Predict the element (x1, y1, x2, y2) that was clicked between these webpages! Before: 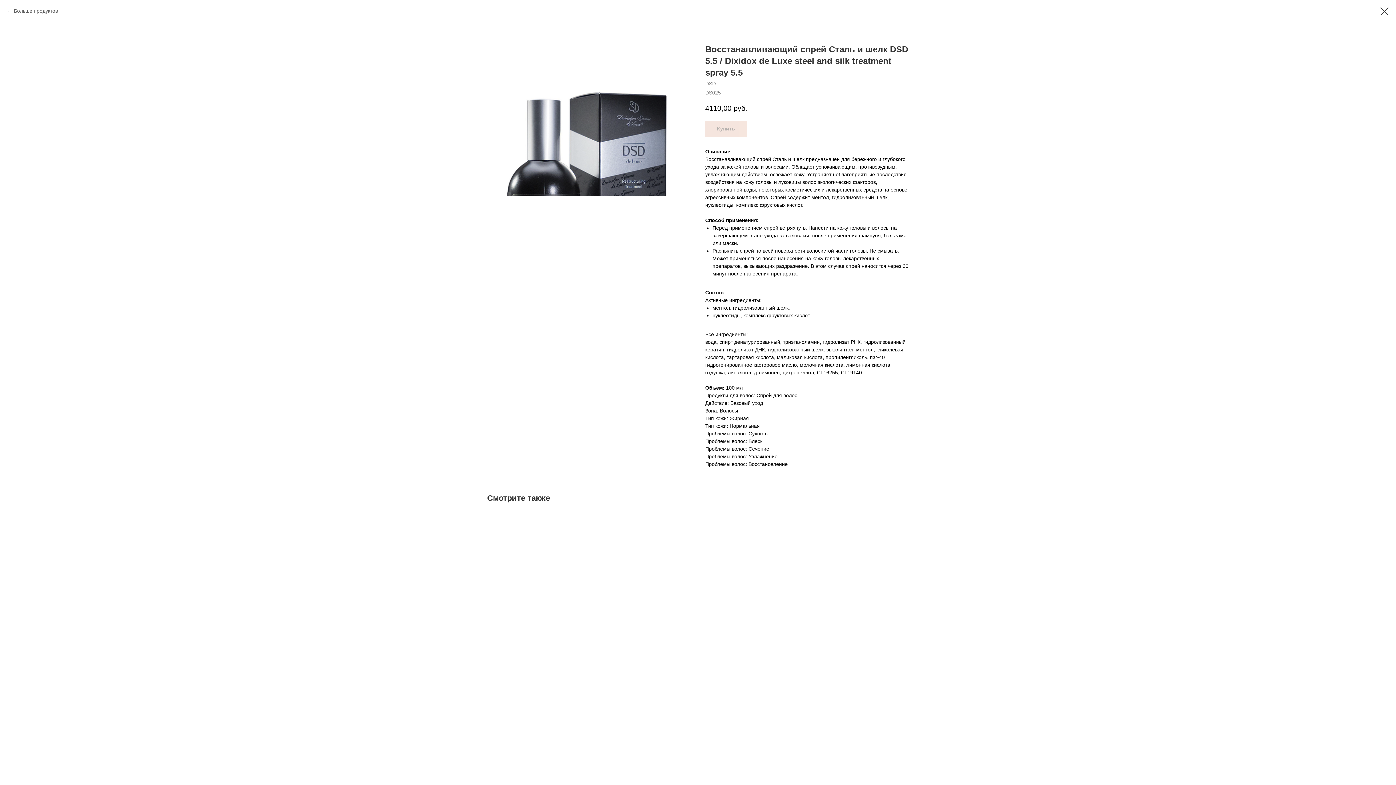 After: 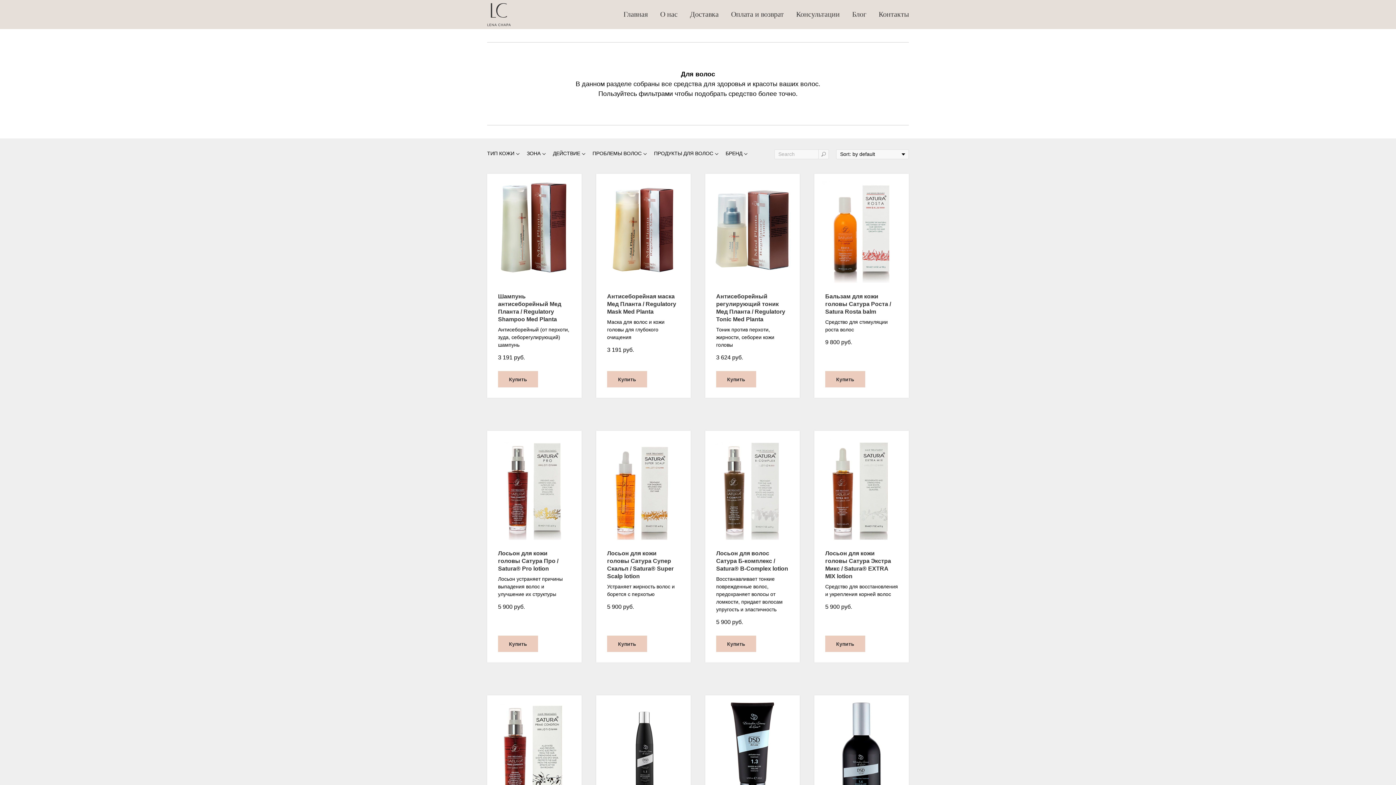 Action: label: Больше продуктов bbox: (7, 7, 57, 14)